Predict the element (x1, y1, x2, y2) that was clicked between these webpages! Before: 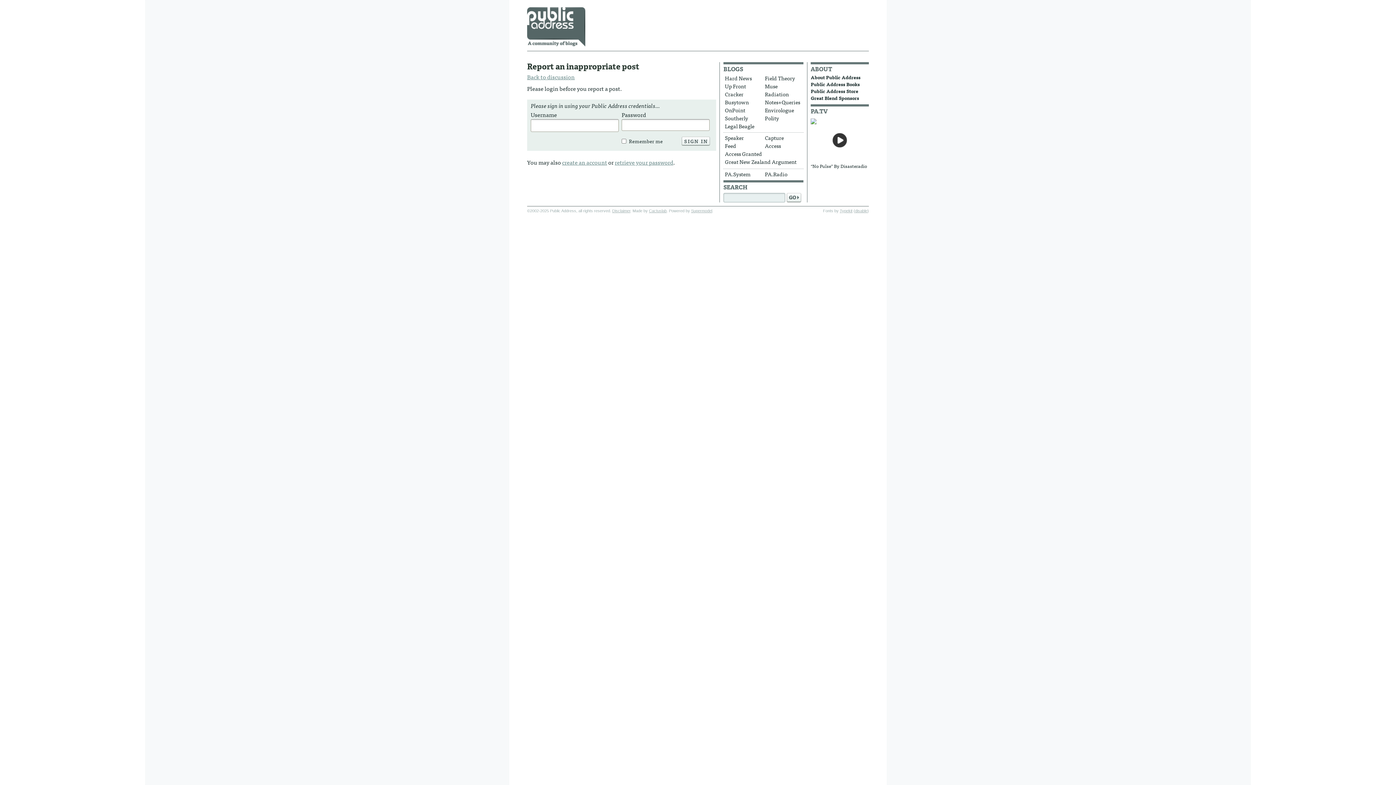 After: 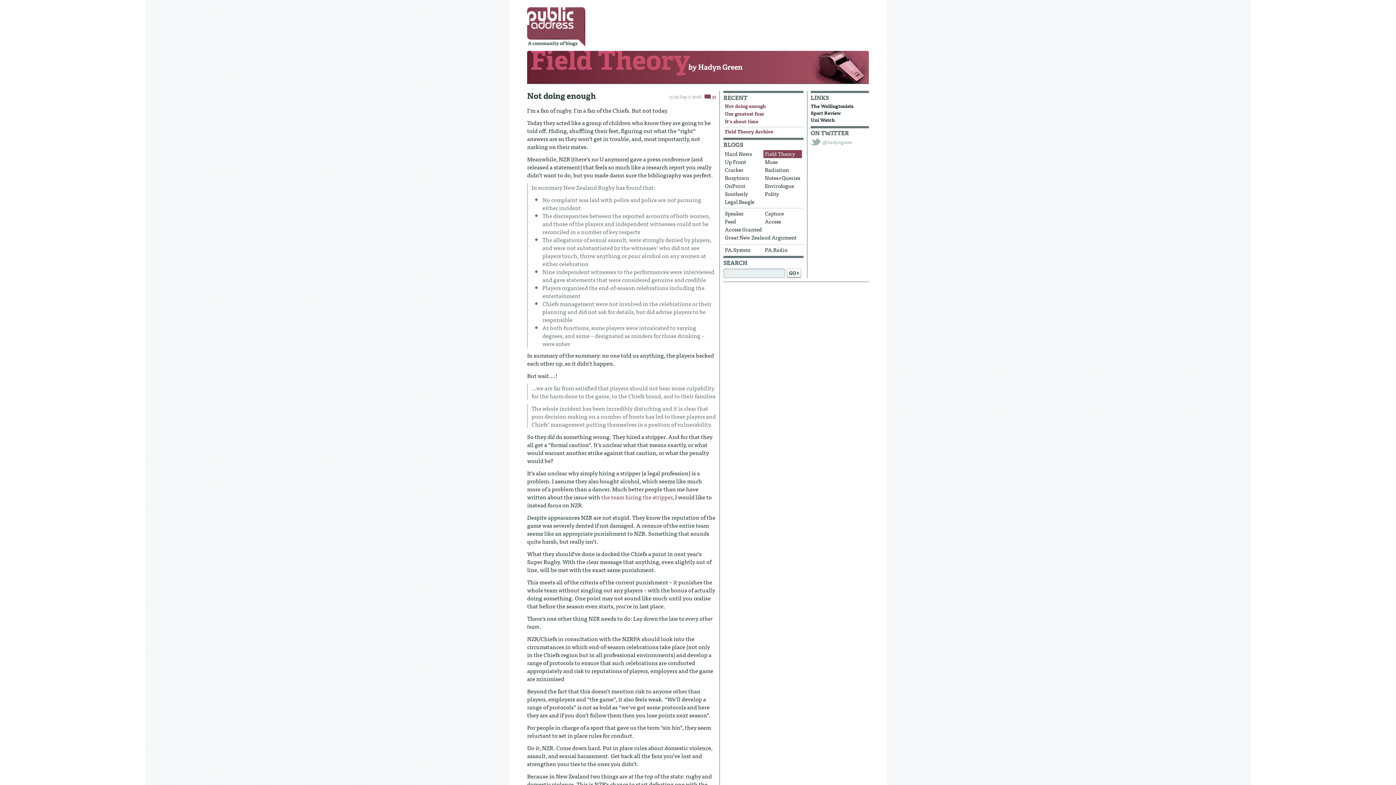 Action: bbox: (763, 74, 802, 82) label: Field Theory